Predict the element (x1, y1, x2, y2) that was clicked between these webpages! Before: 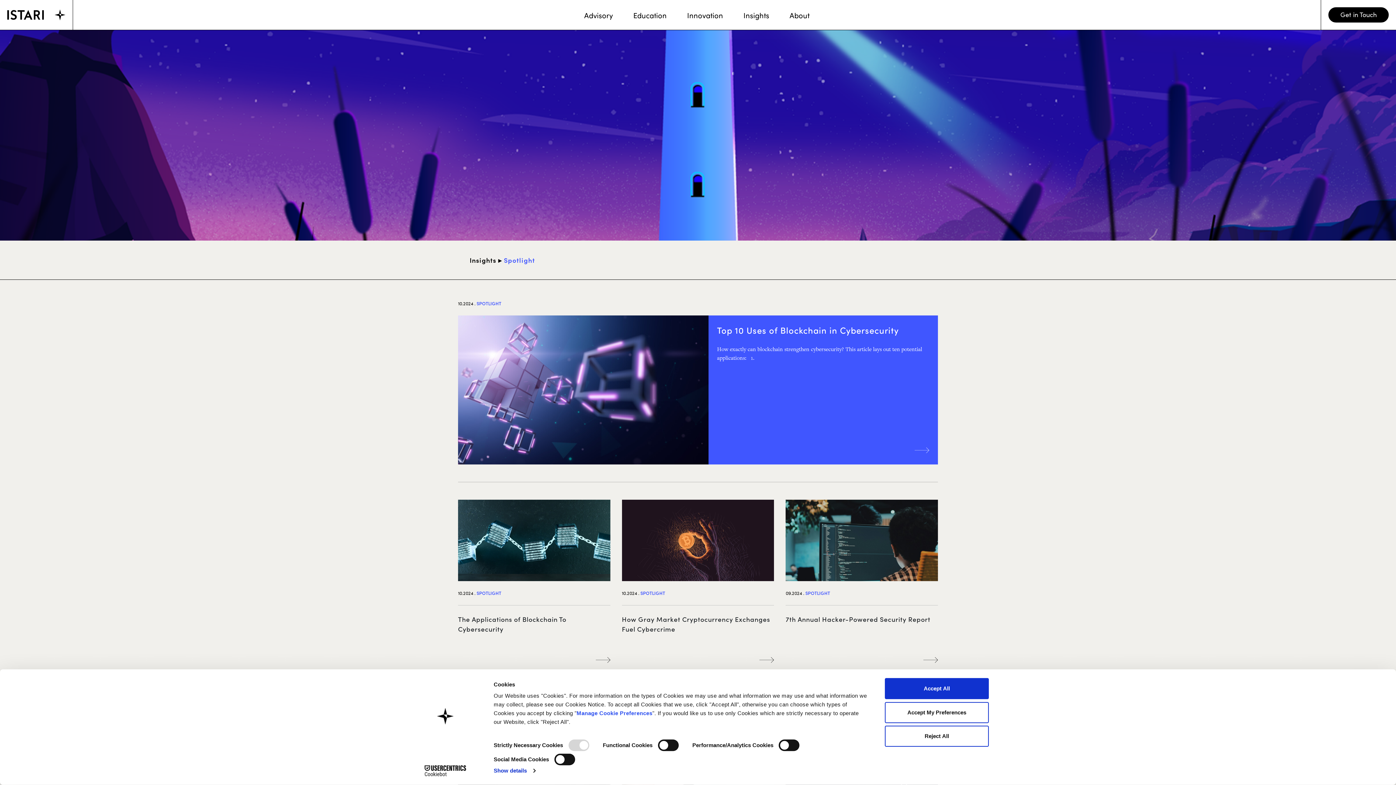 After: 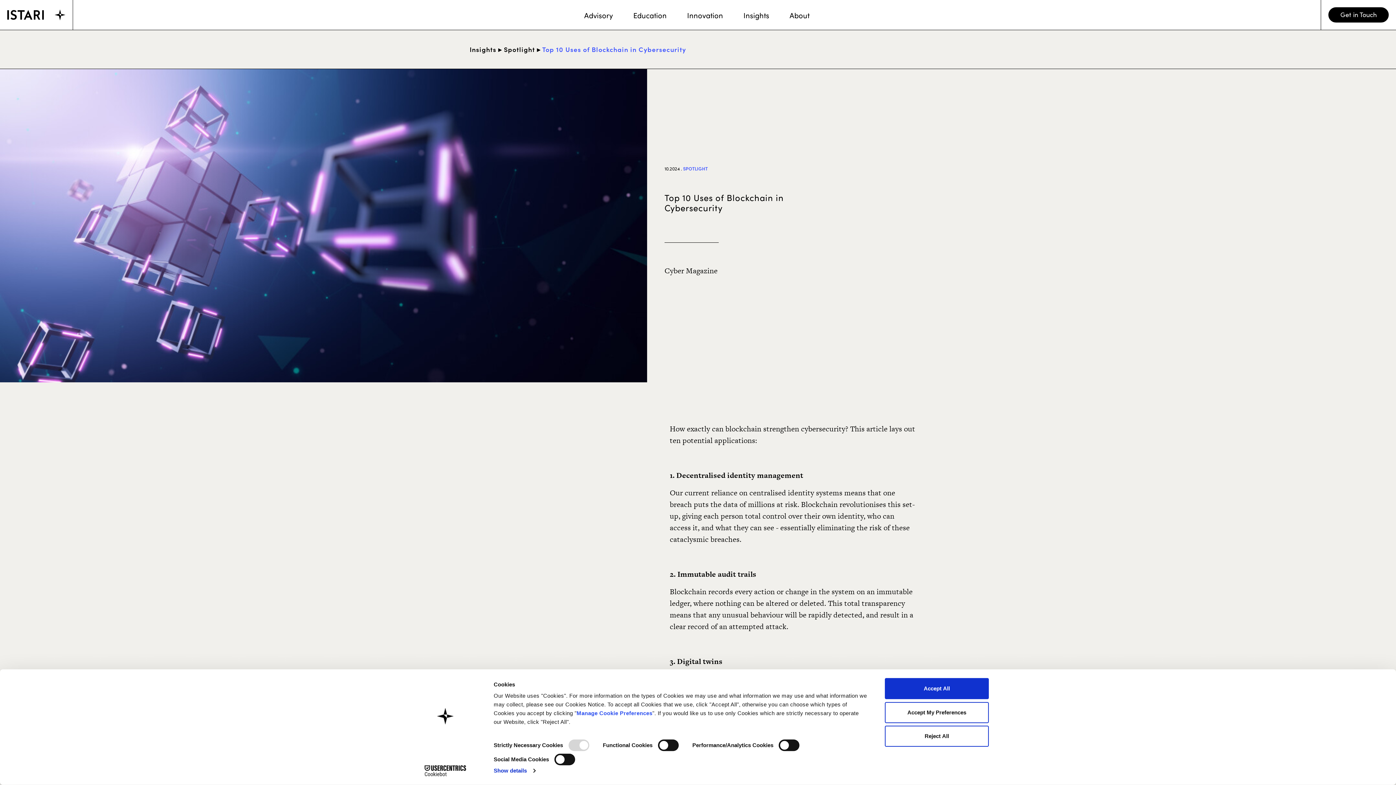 Action: bbox: (717, 324, 899, 336) label: Top 10 Uses of Blockchain in Cybersecurity